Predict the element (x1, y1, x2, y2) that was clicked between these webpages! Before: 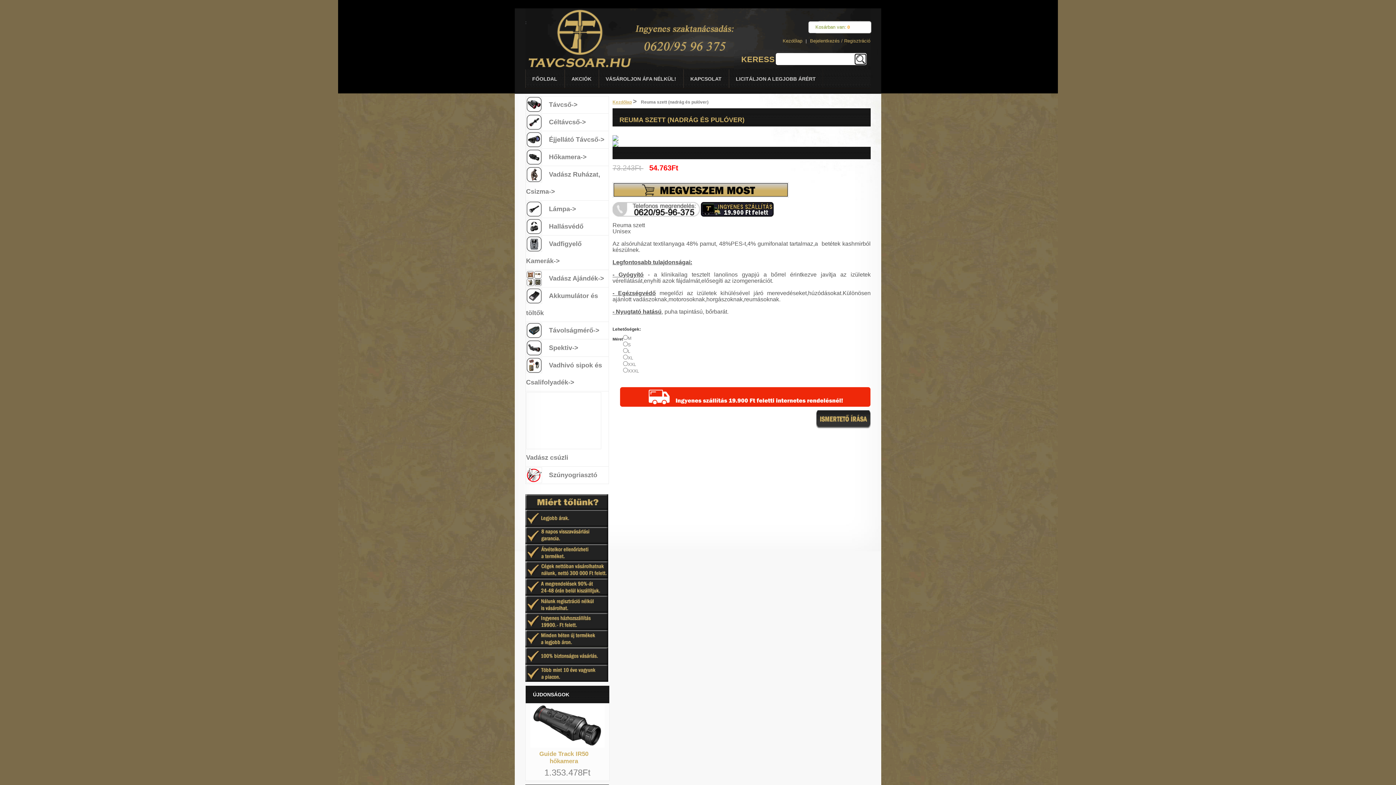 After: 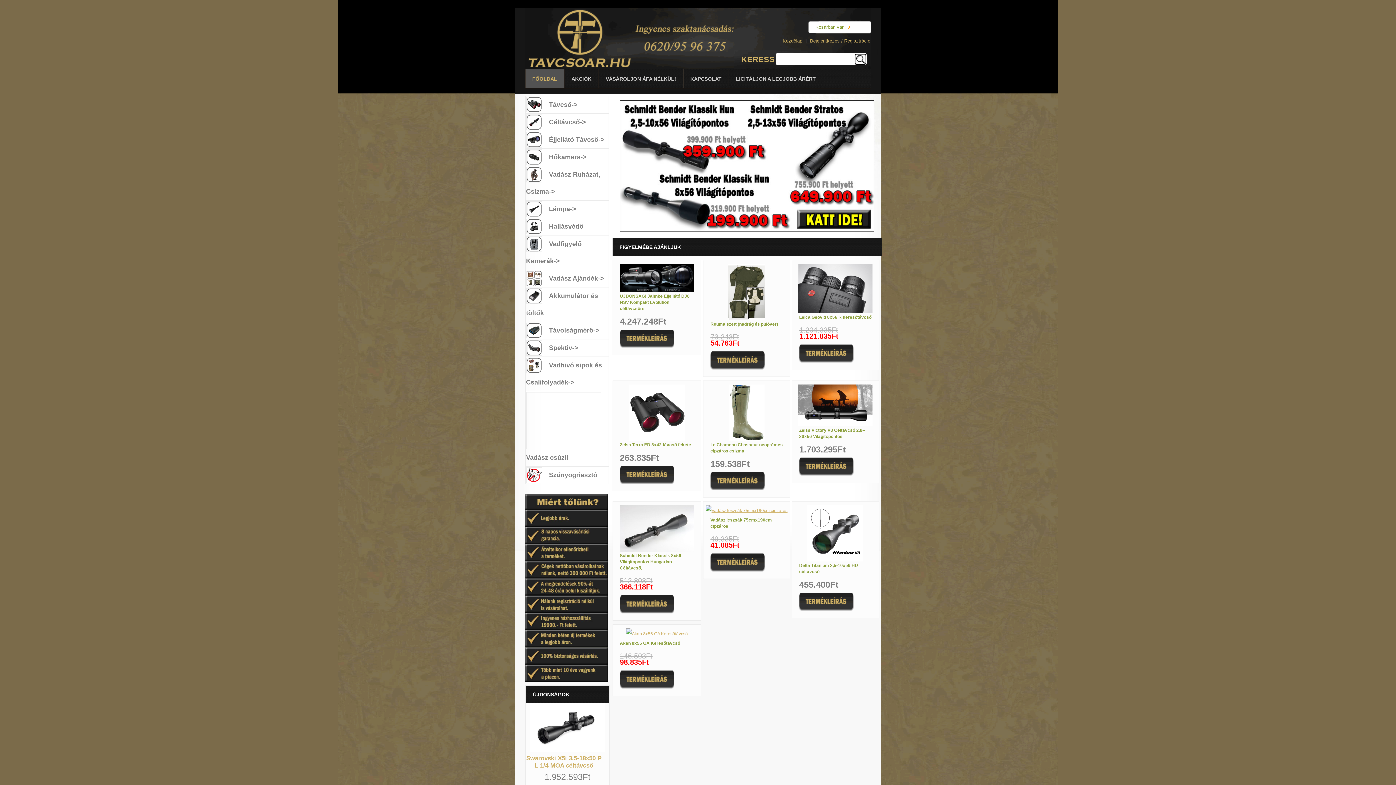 Action: label: Kezdőlap bbox: (782, 38, 802, 43)